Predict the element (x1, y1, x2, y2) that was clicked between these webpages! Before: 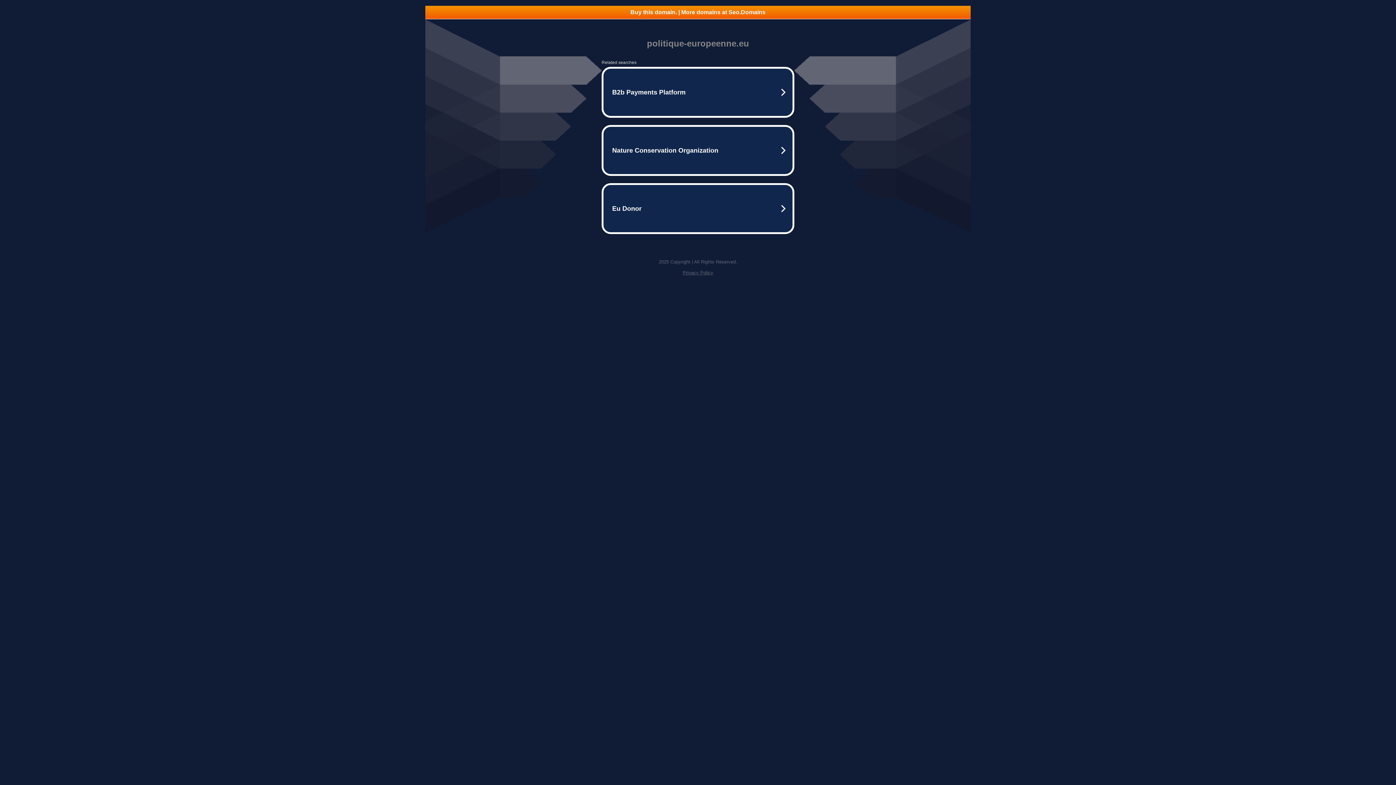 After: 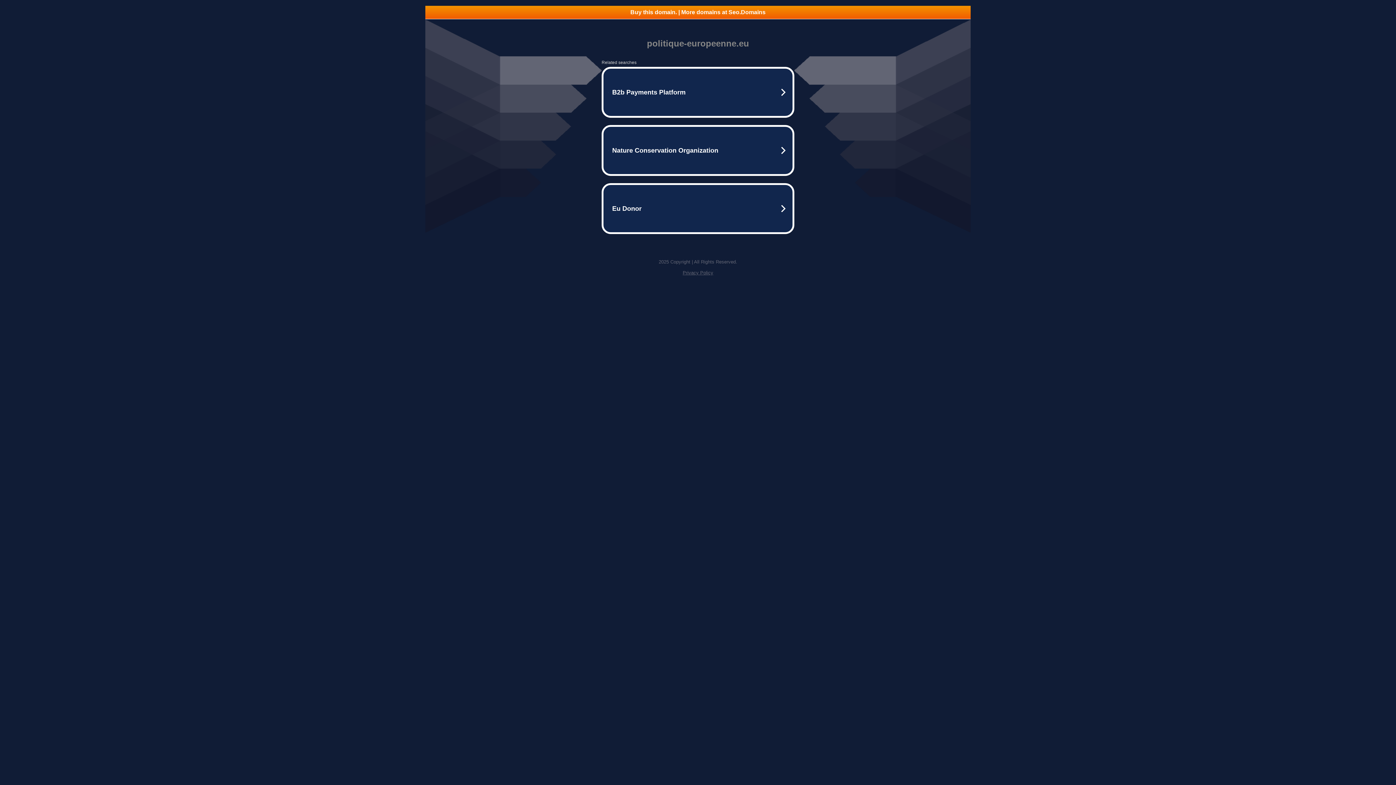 Action: bbox: (682, 270, 713, 275) label: Privacy Policy